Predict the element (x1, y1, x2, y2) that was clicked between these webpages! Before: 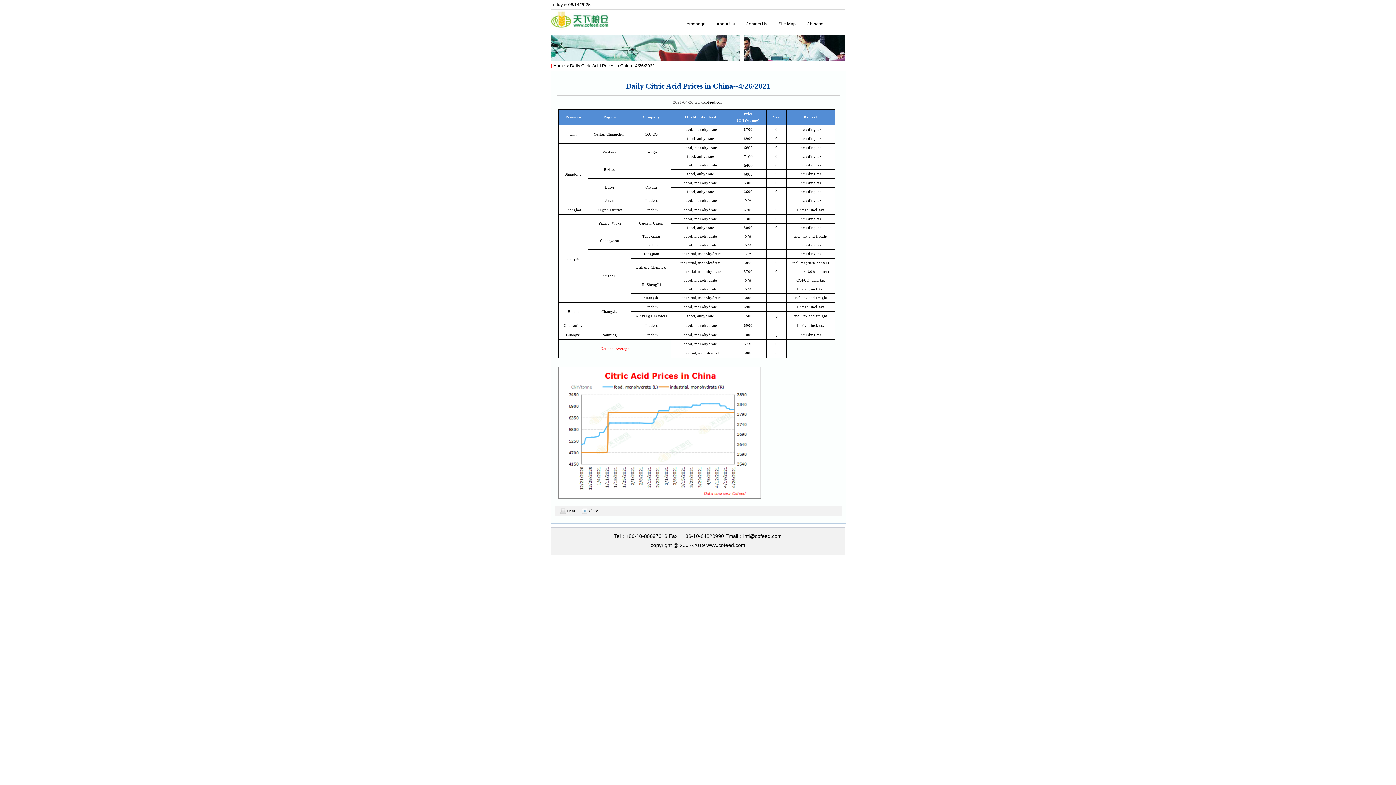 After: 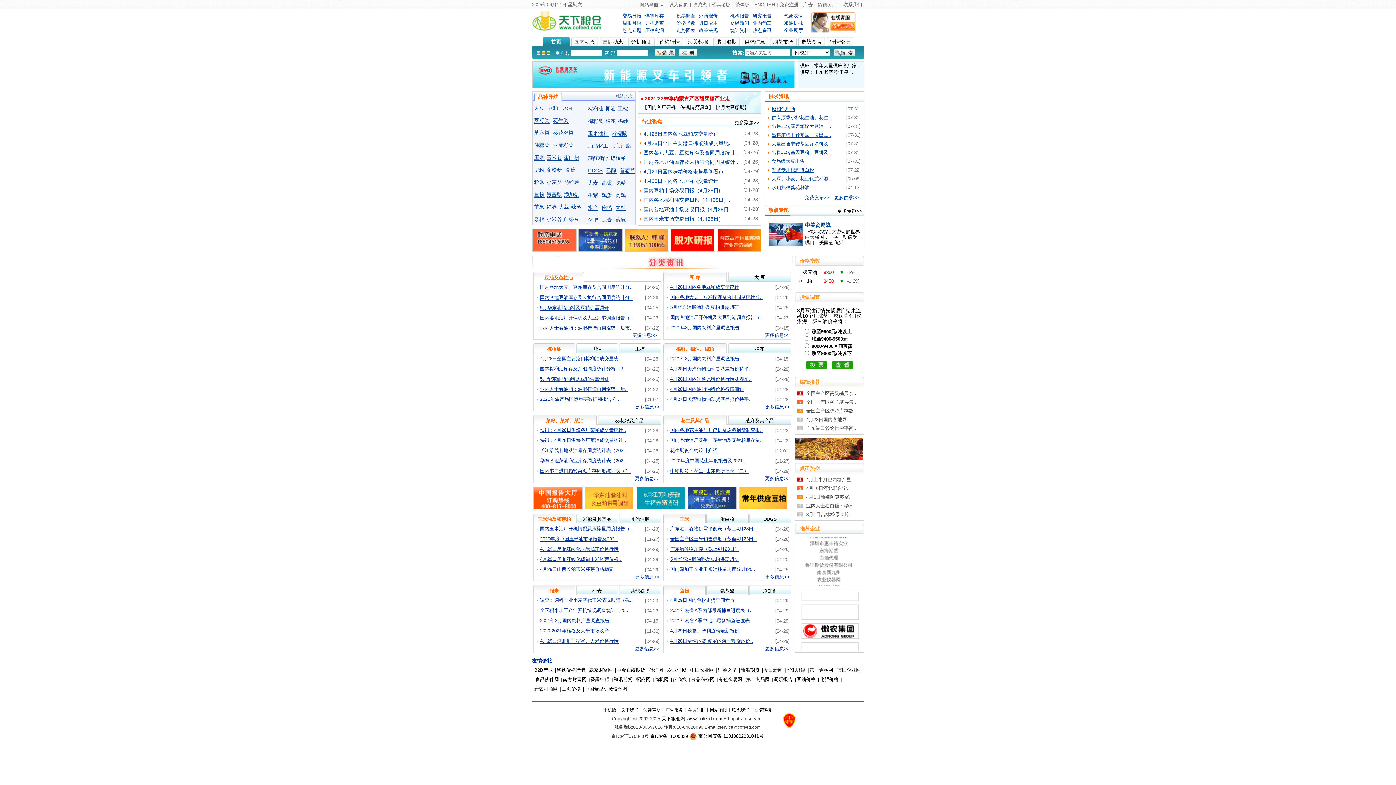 Action: bbox: (801, 21, 829, 26) label: Chinese